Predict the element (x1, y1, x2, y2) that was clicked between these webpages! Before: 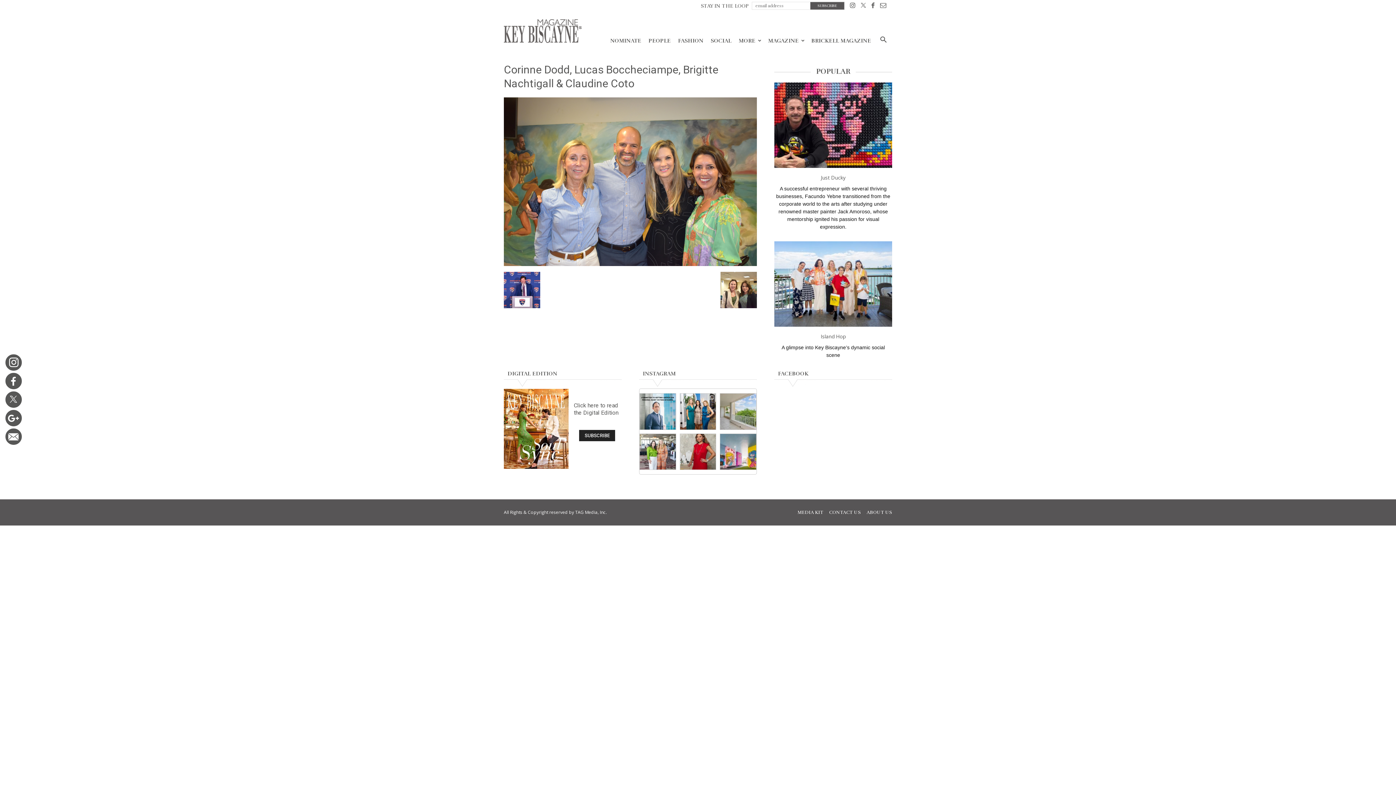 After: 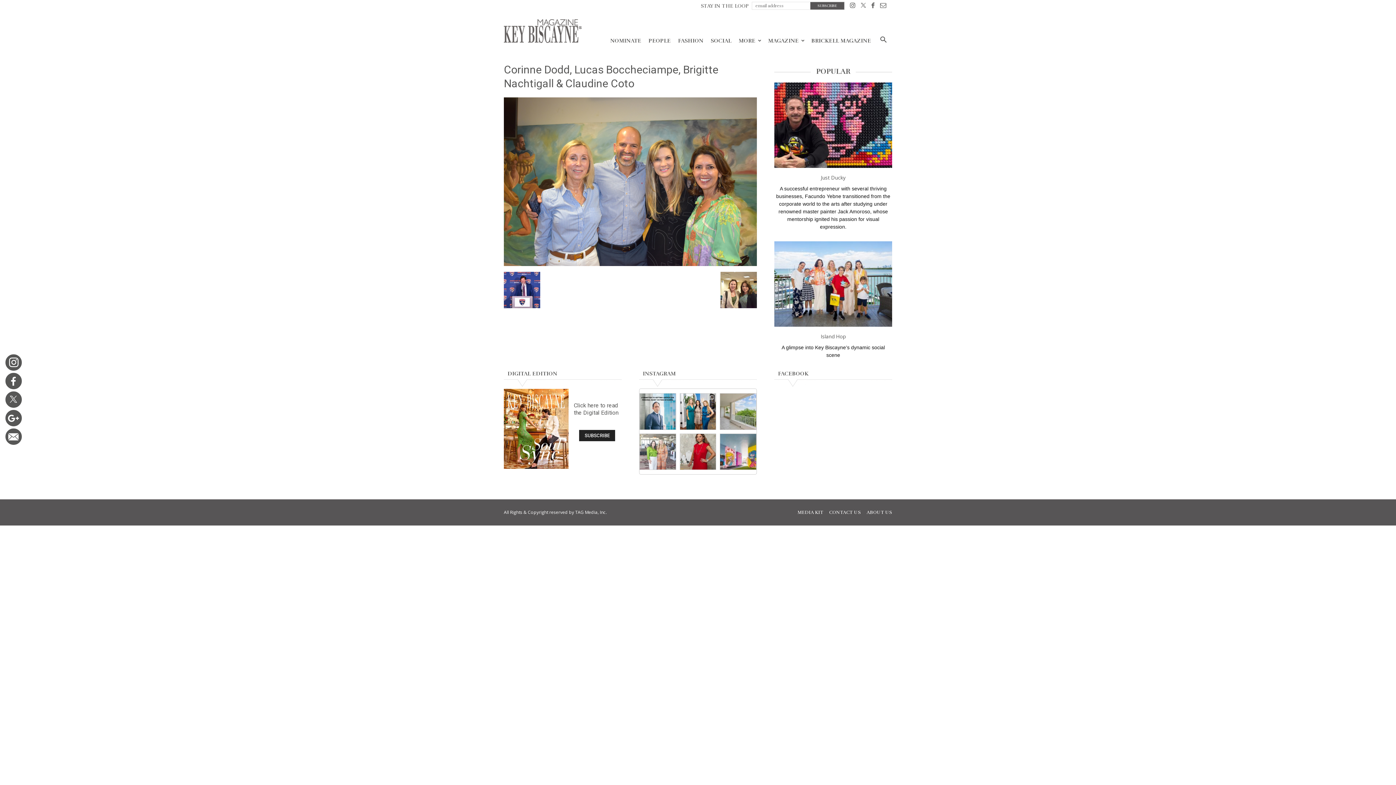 Action: bbox: (640, 434, 675, 469) label: The Damas Colombianas gathered for their annual Br